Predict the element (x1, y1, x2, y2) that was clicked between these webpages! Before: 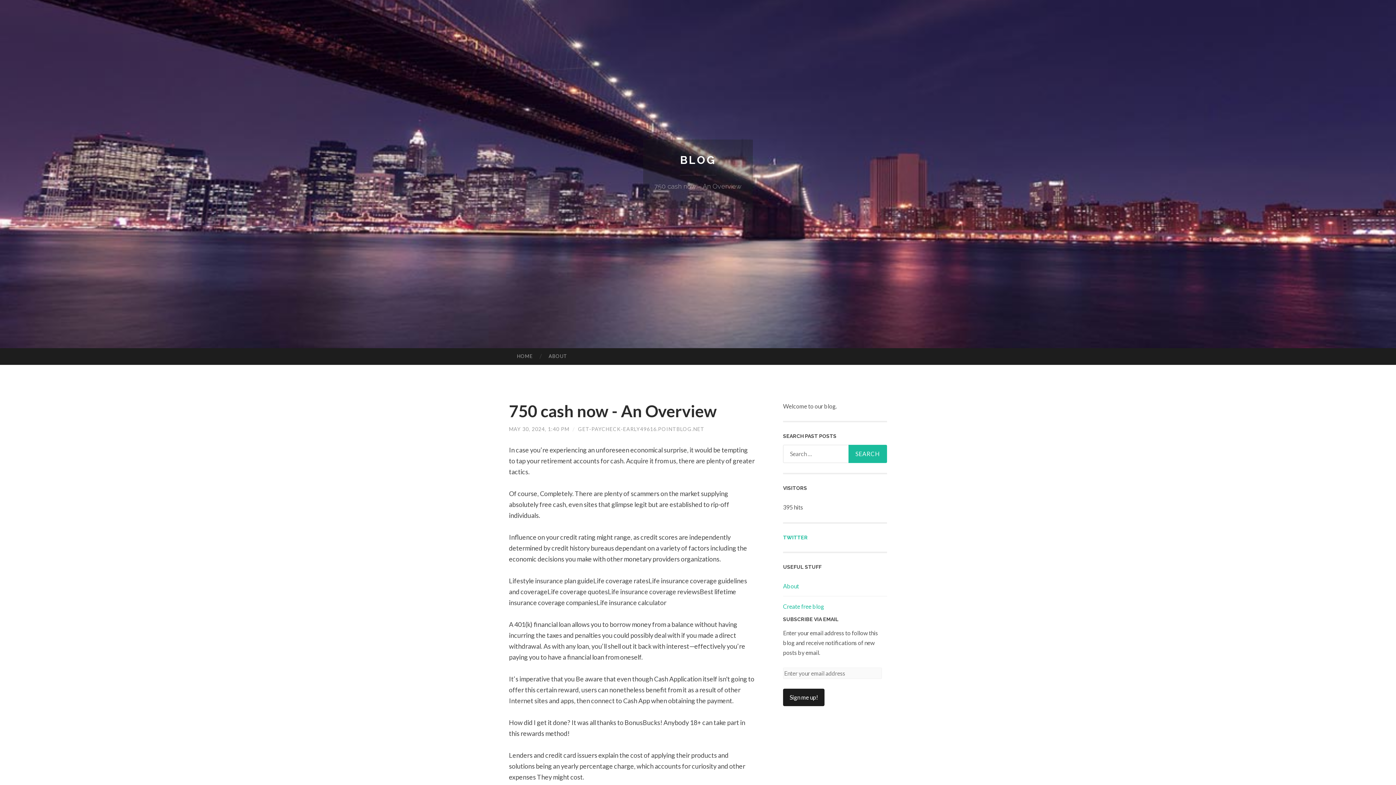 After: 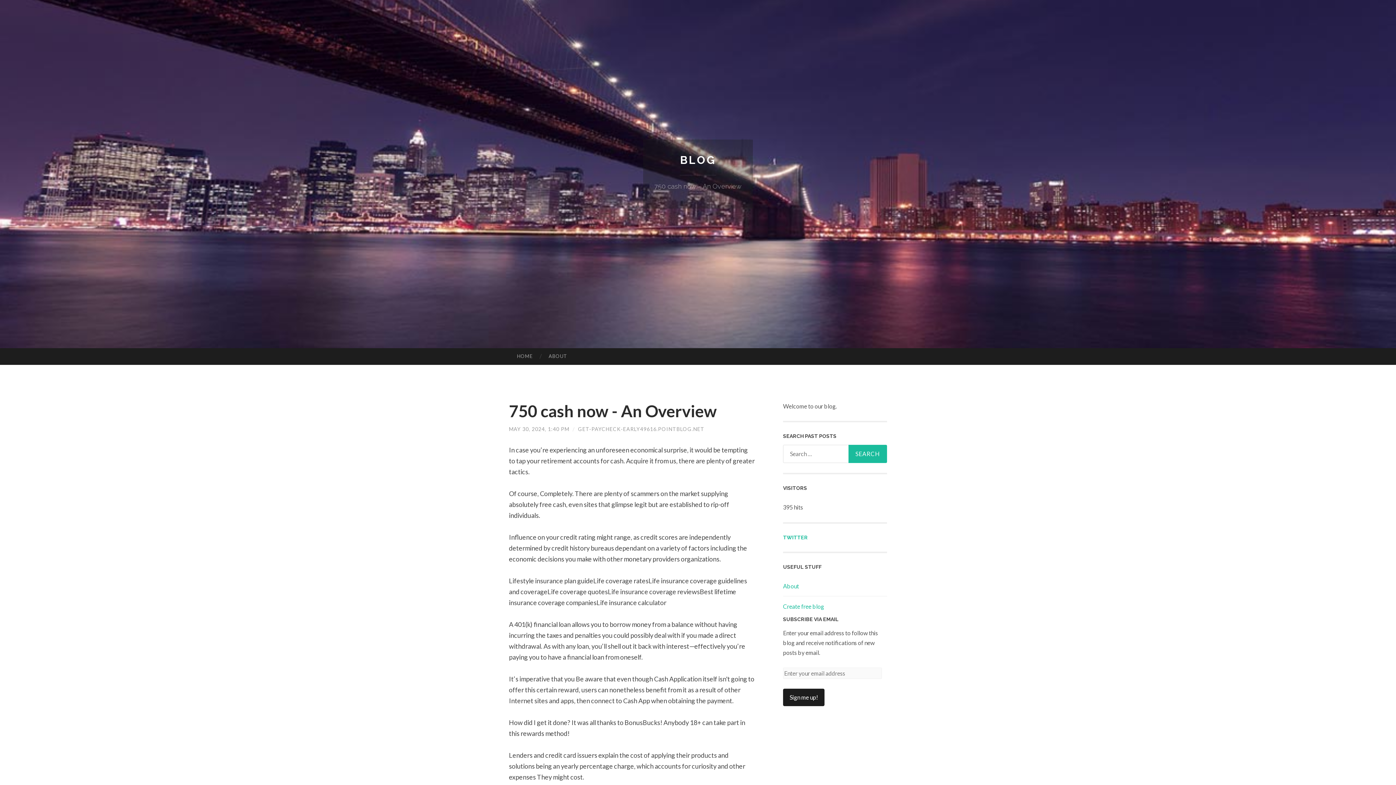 Action: label: Create free blog bbox: (783, 603, 824, 610)